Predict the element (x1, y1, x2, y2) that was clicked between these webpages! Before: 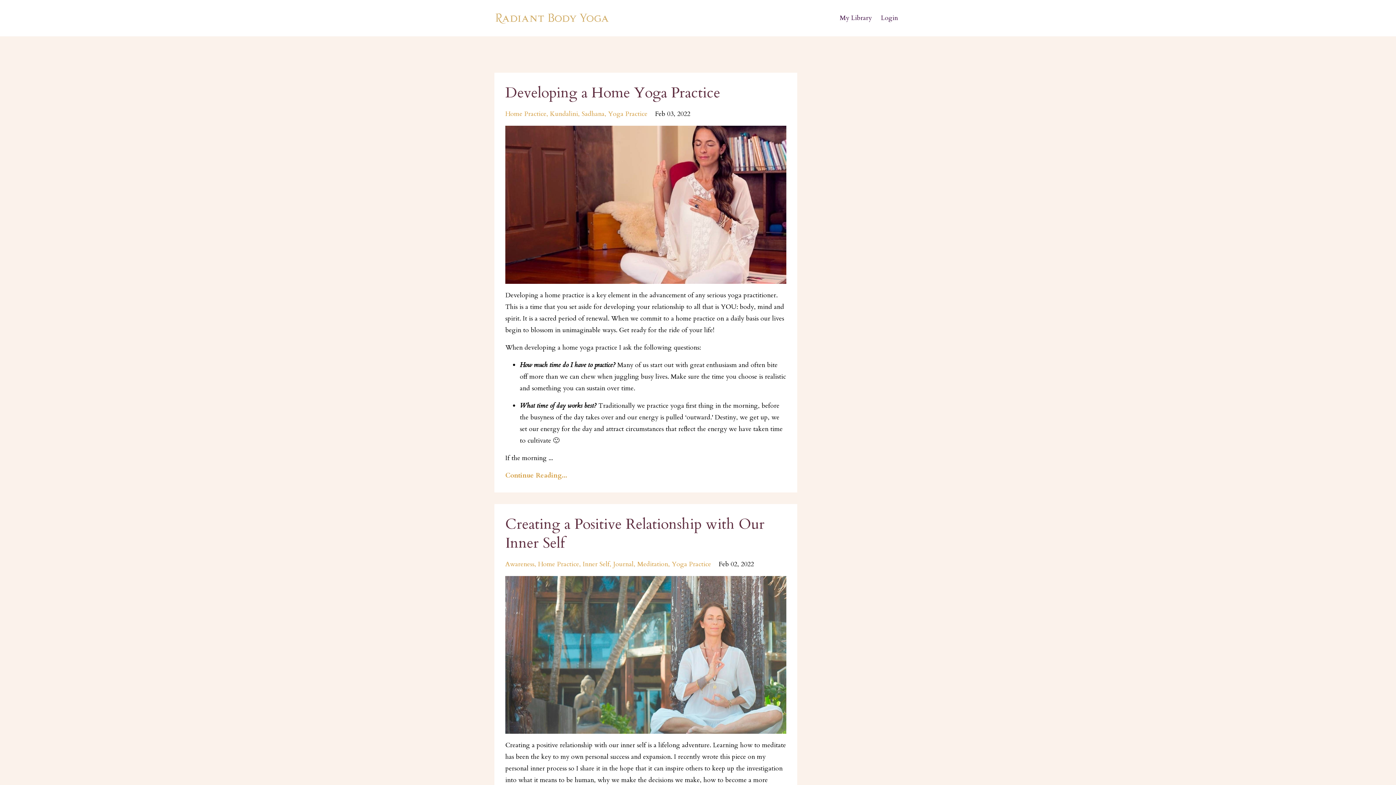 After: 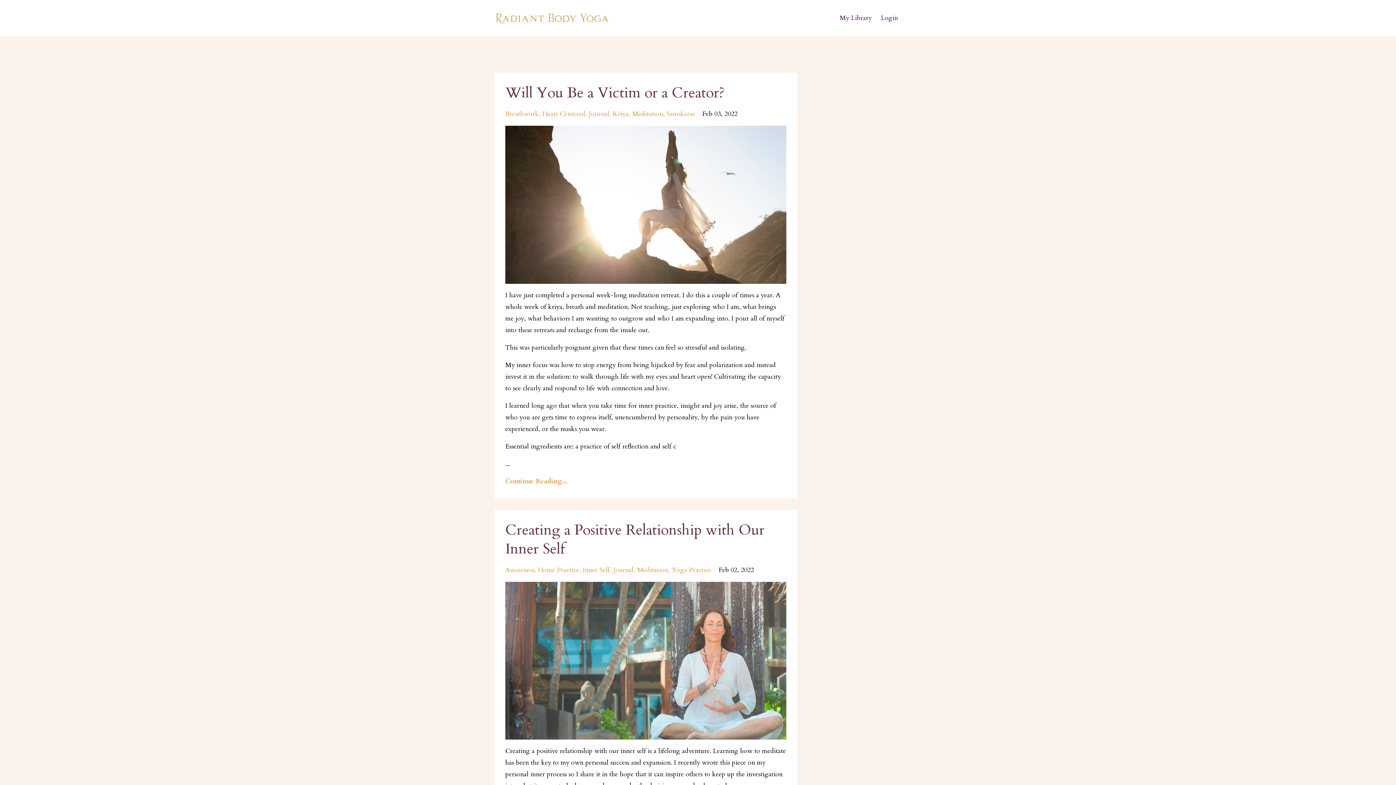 Action: label: Meditation bbox: (637, 559, 672, 568)